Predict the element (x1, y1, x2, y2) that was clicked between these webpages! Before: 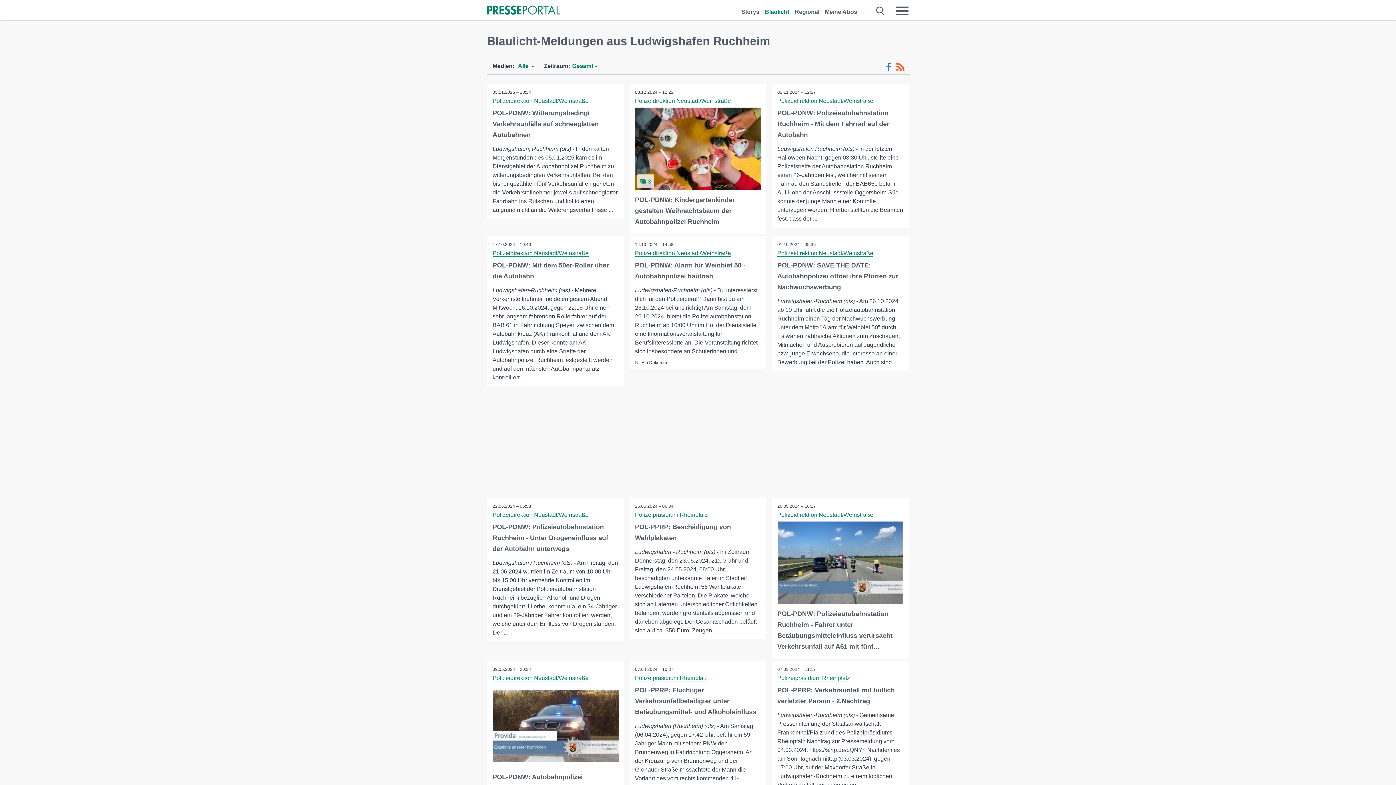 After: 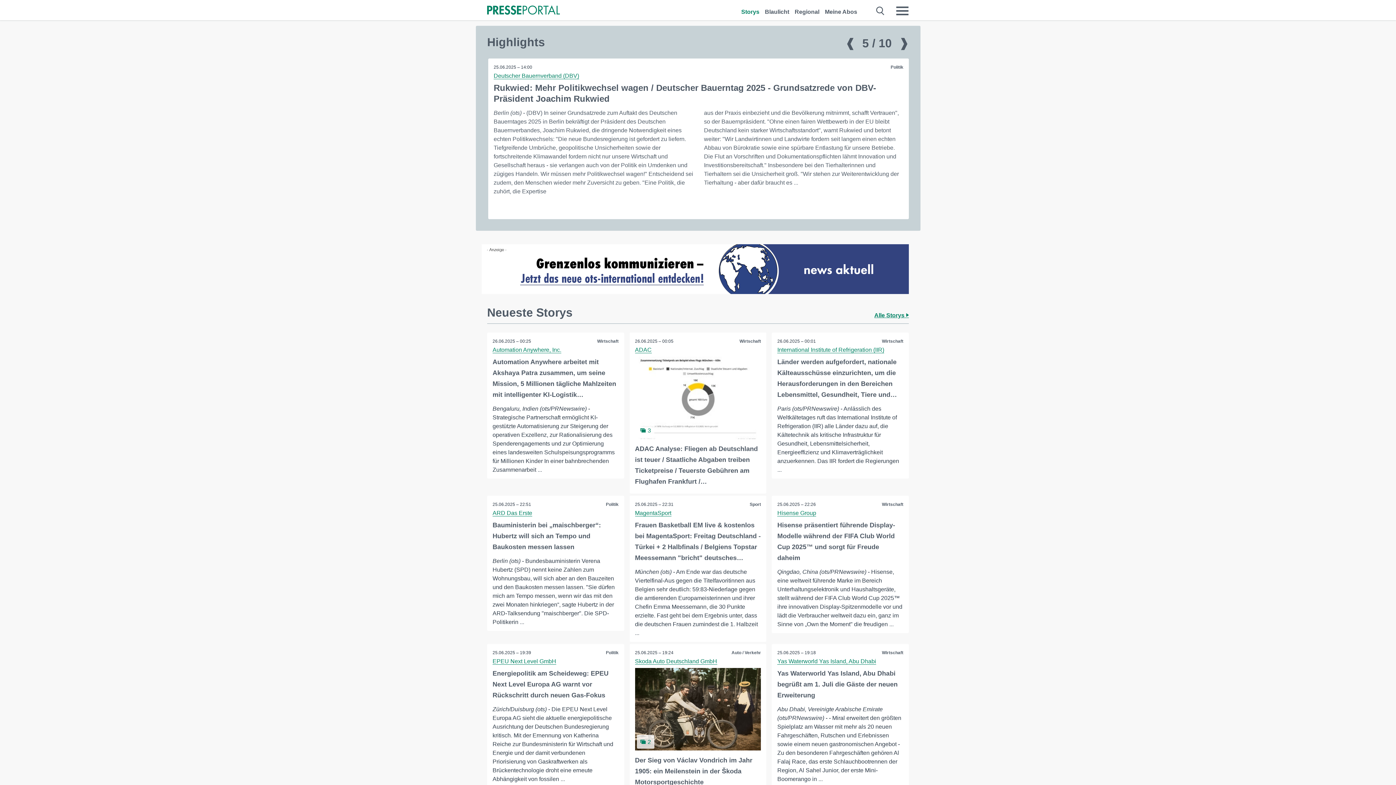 Action: bbox: (487, 4, 560, 16)